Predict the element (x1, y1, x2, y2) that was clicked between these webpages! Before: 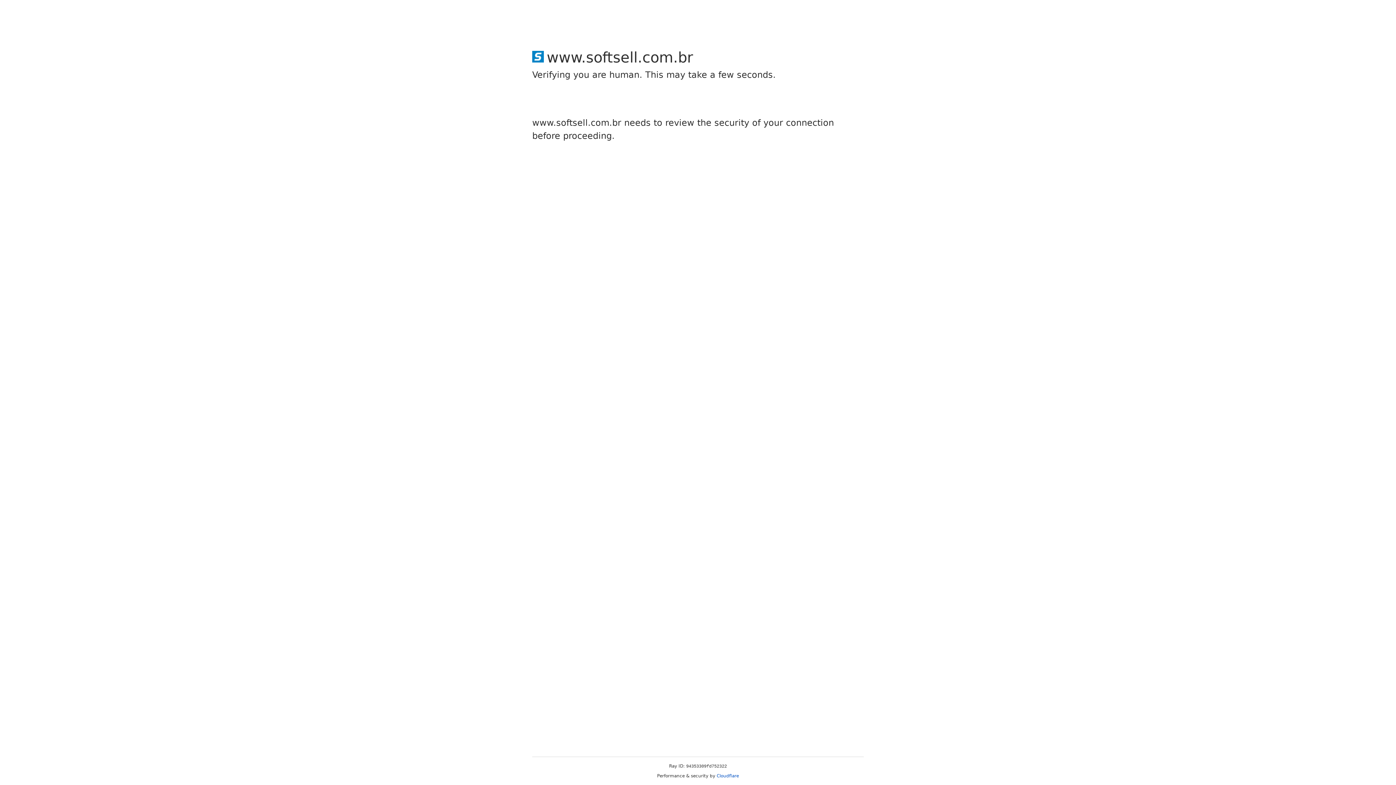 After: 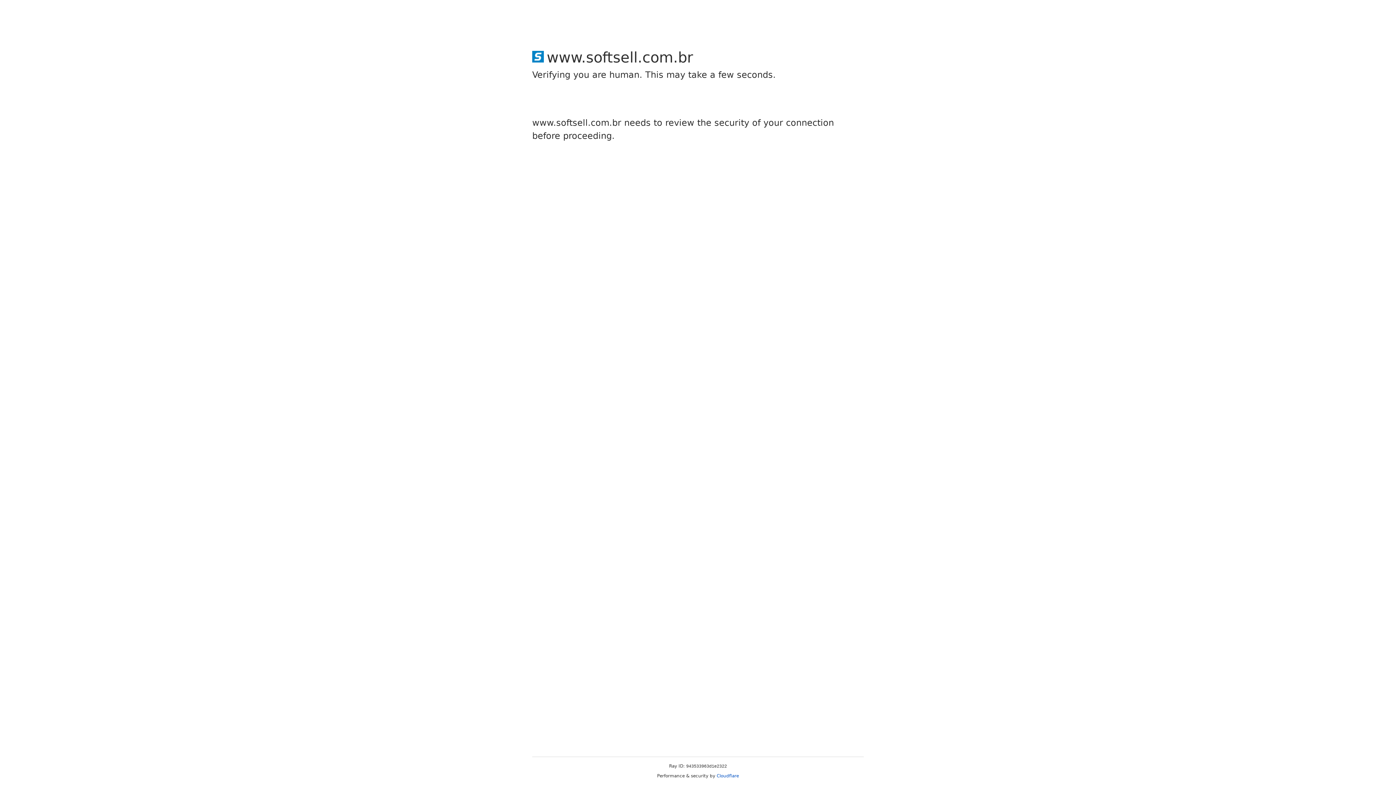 Action: bbox: (716, 773, 739, 778) label: Cloudflare